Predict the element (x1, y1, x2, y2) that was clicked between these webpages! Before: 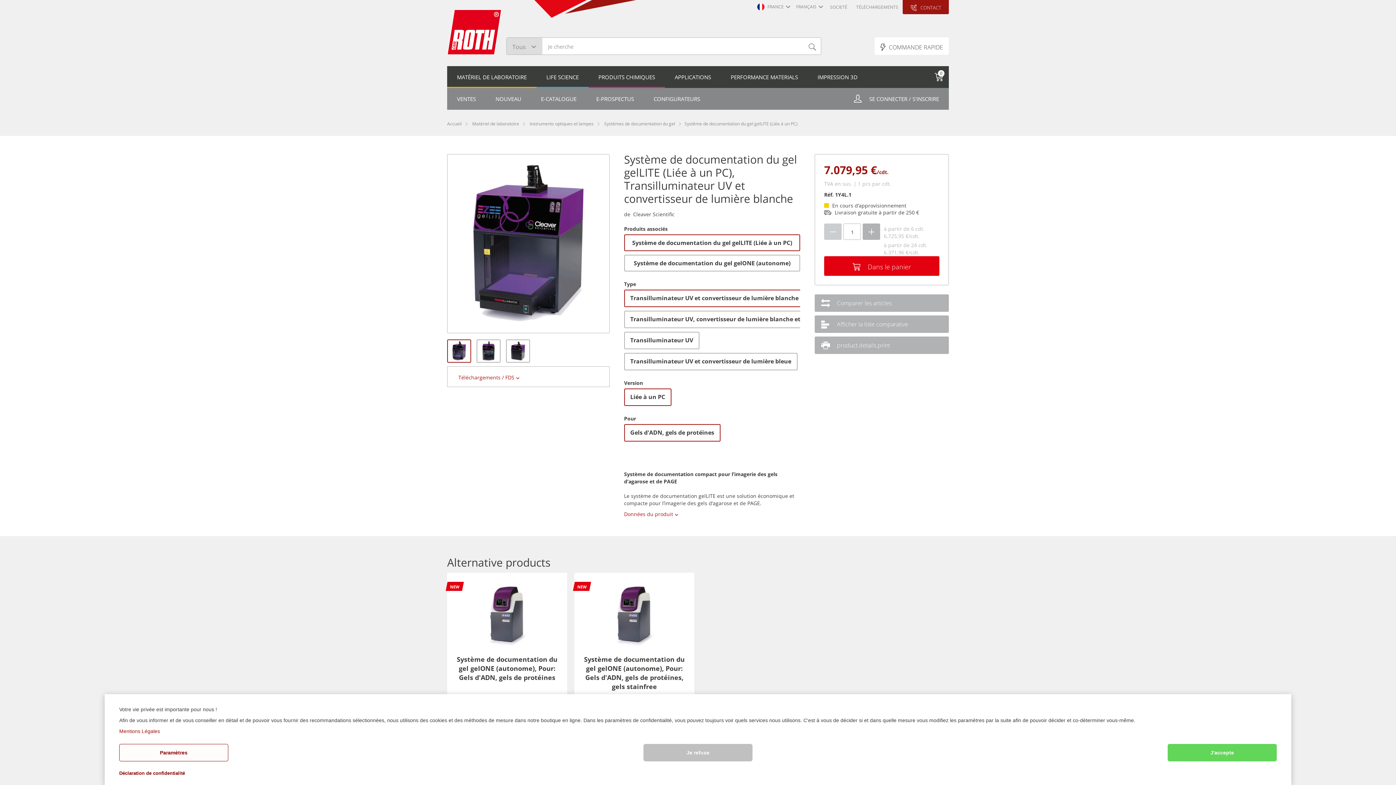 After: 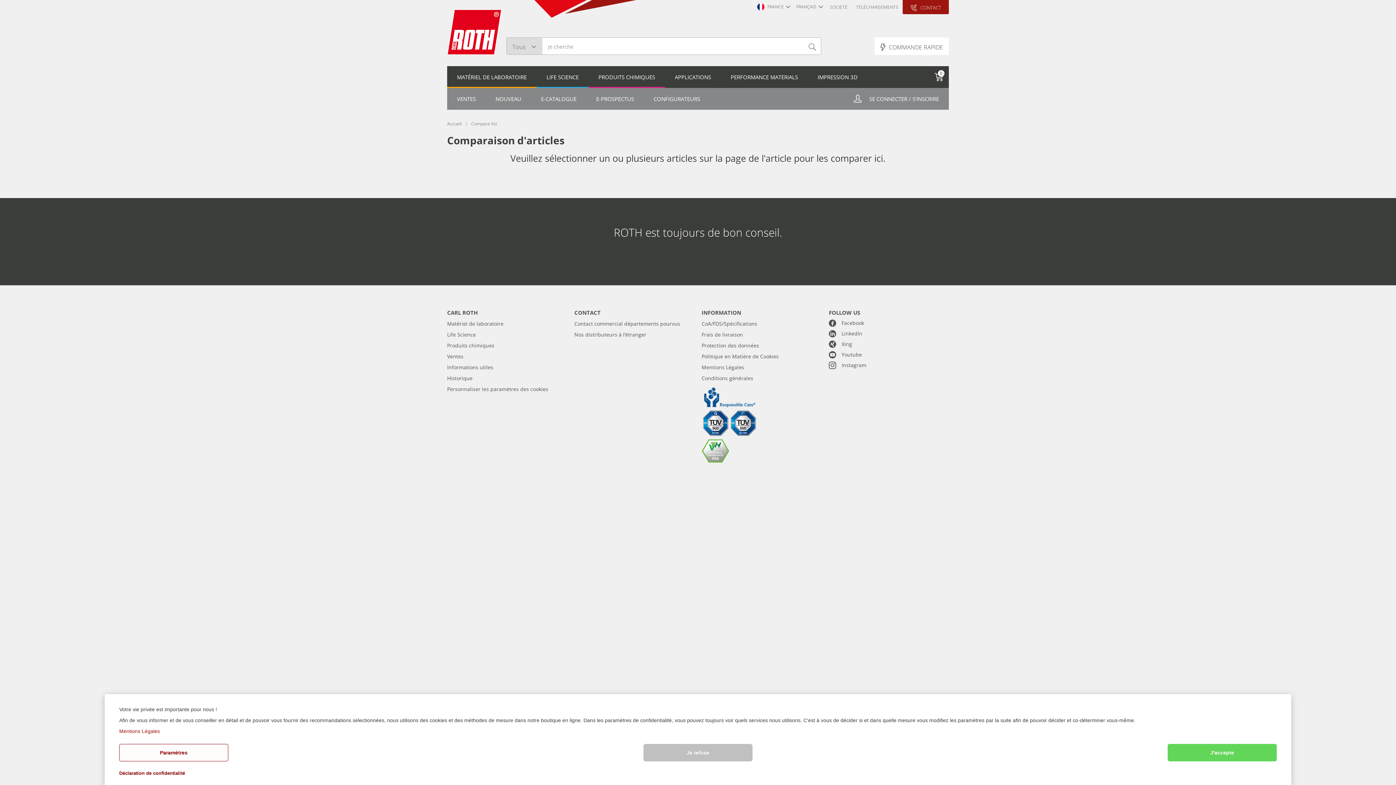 Action: label:  Afficher la liste comparative bbox: (814, 315, 949, 333)